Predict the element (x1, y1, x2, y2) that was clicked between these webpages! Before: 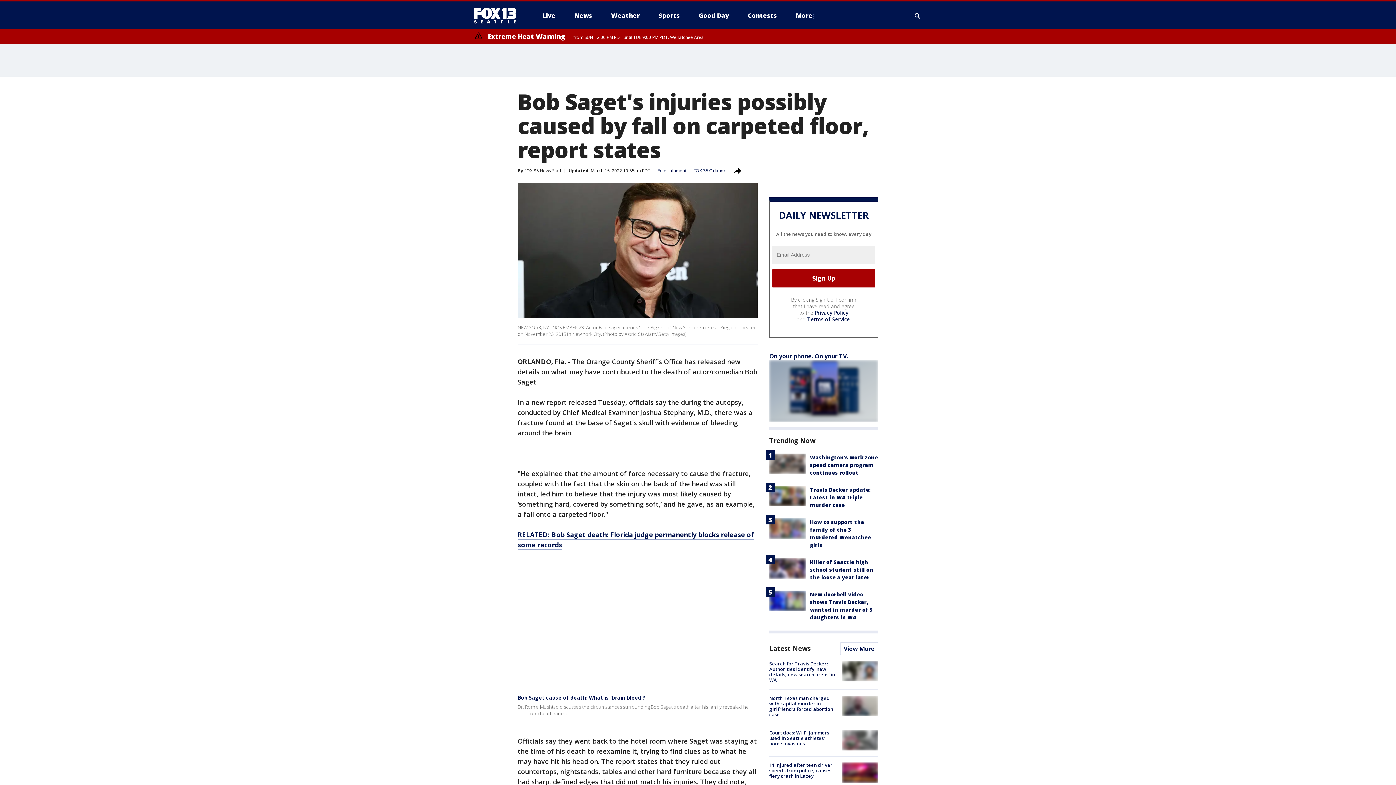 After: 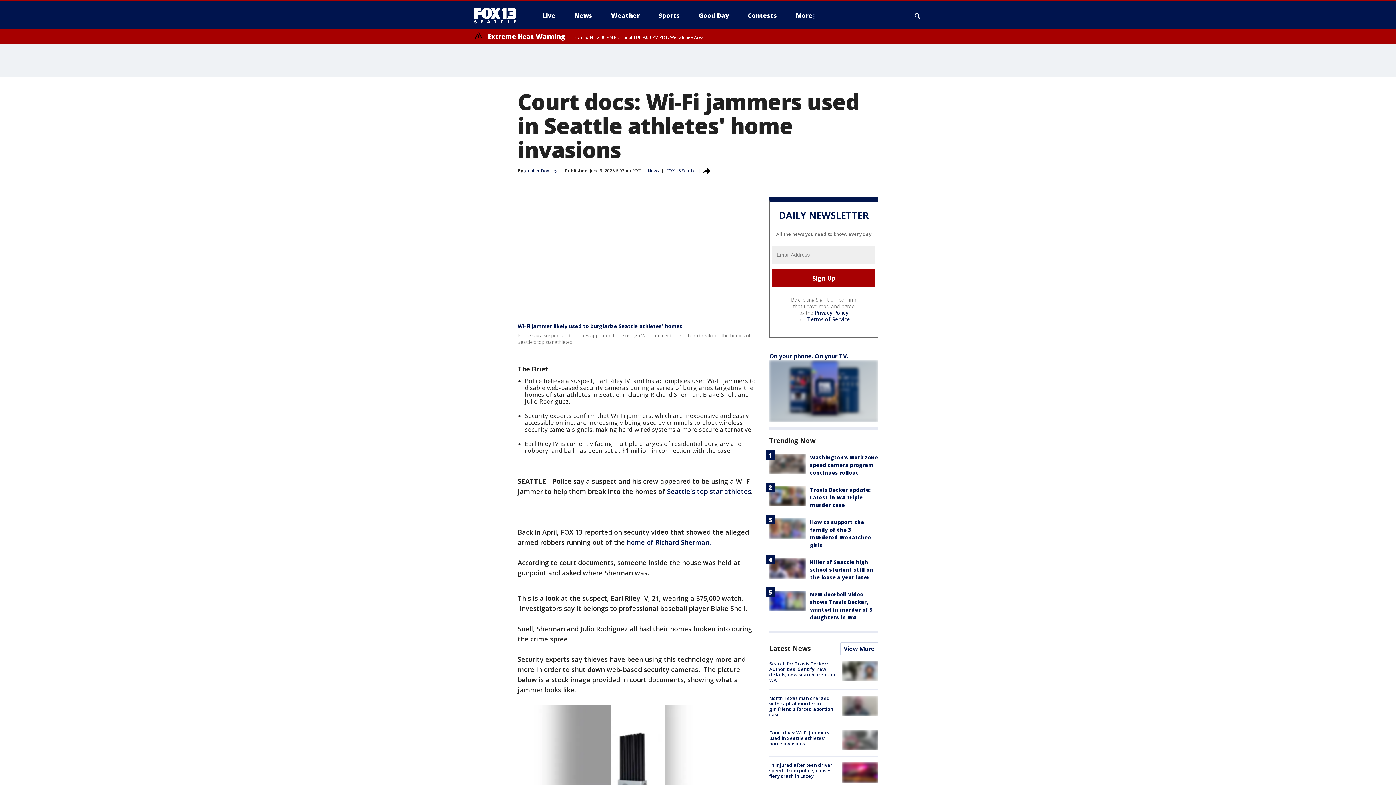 Action: bbox: (842, 730, 878, 750)